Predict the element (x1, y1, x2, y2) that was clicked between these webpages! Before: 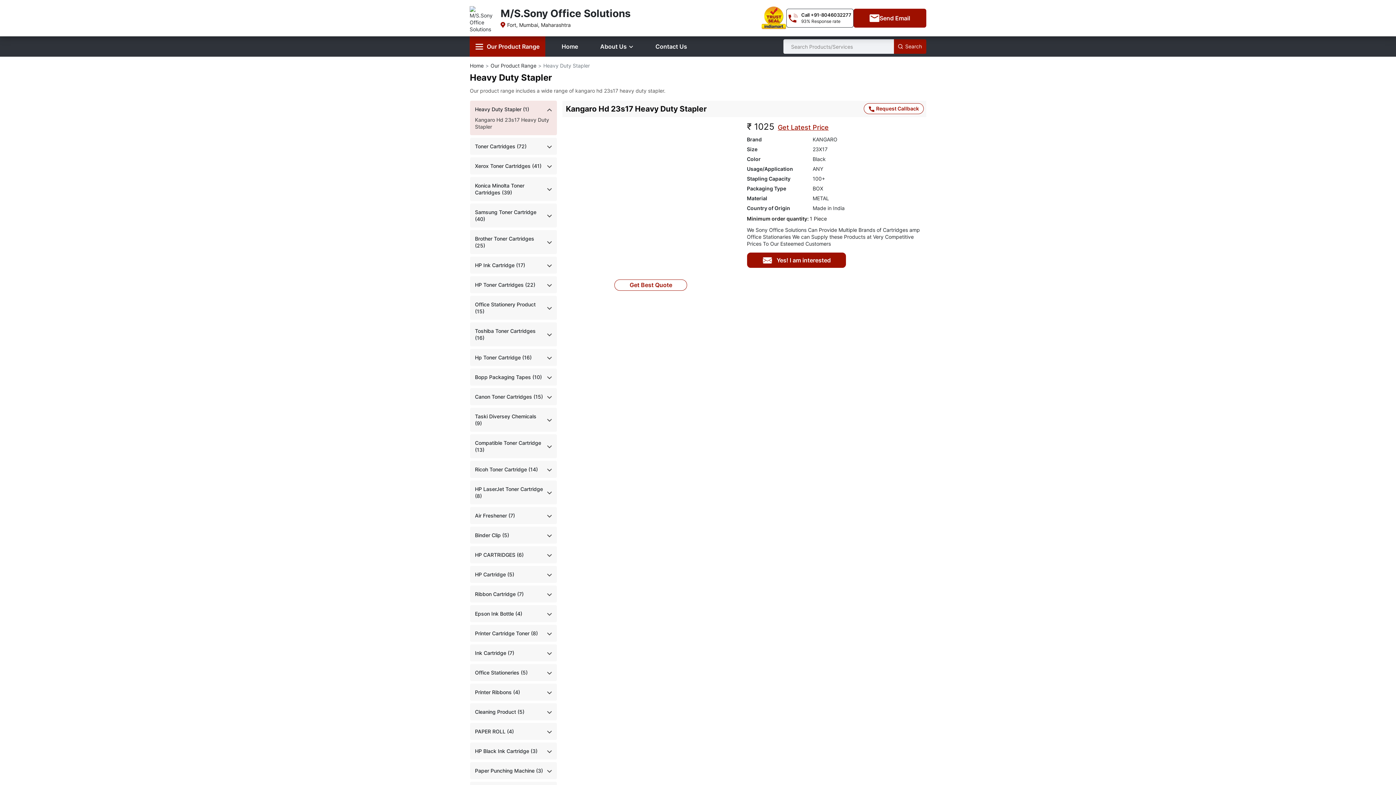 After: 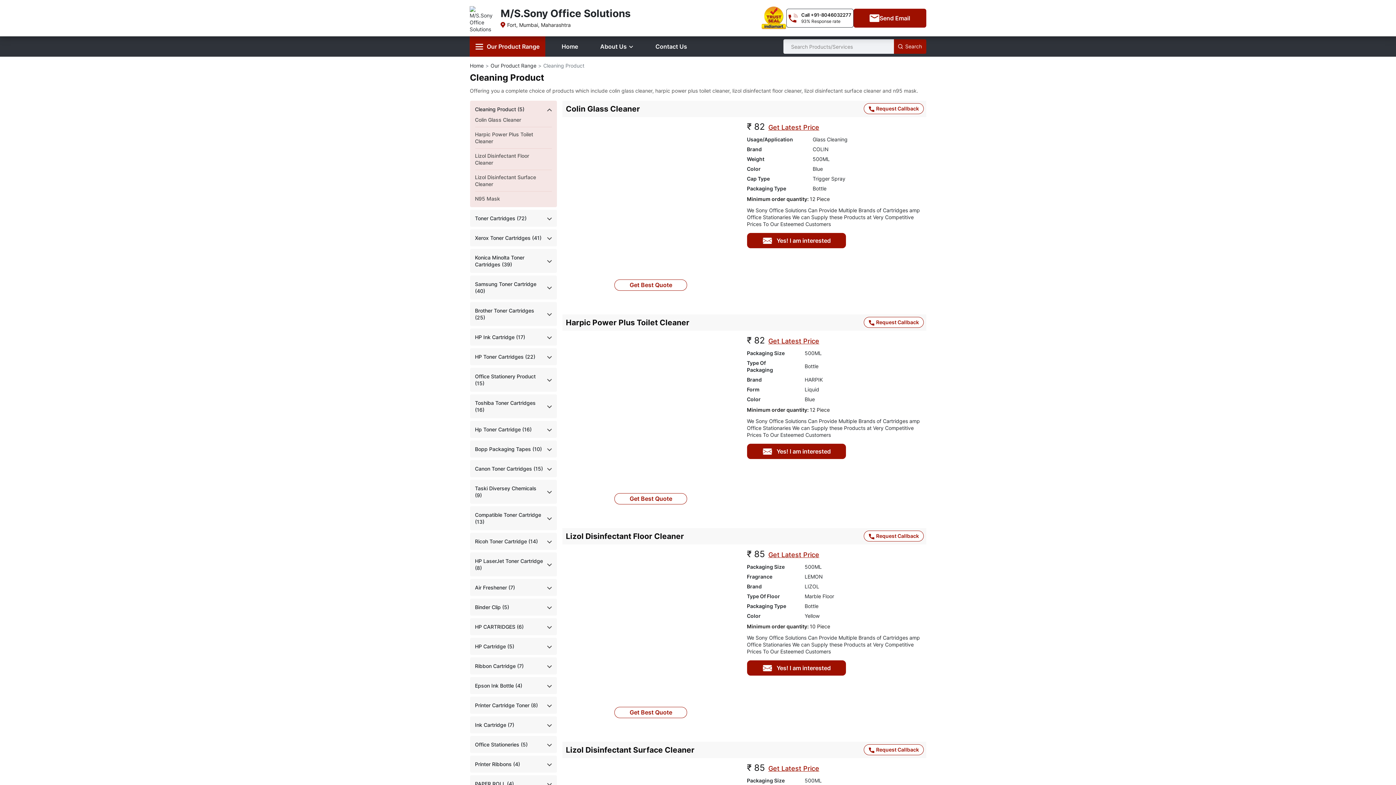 Action: label: Cleaning Product (5) bbox: (475, 708, 524, 715)